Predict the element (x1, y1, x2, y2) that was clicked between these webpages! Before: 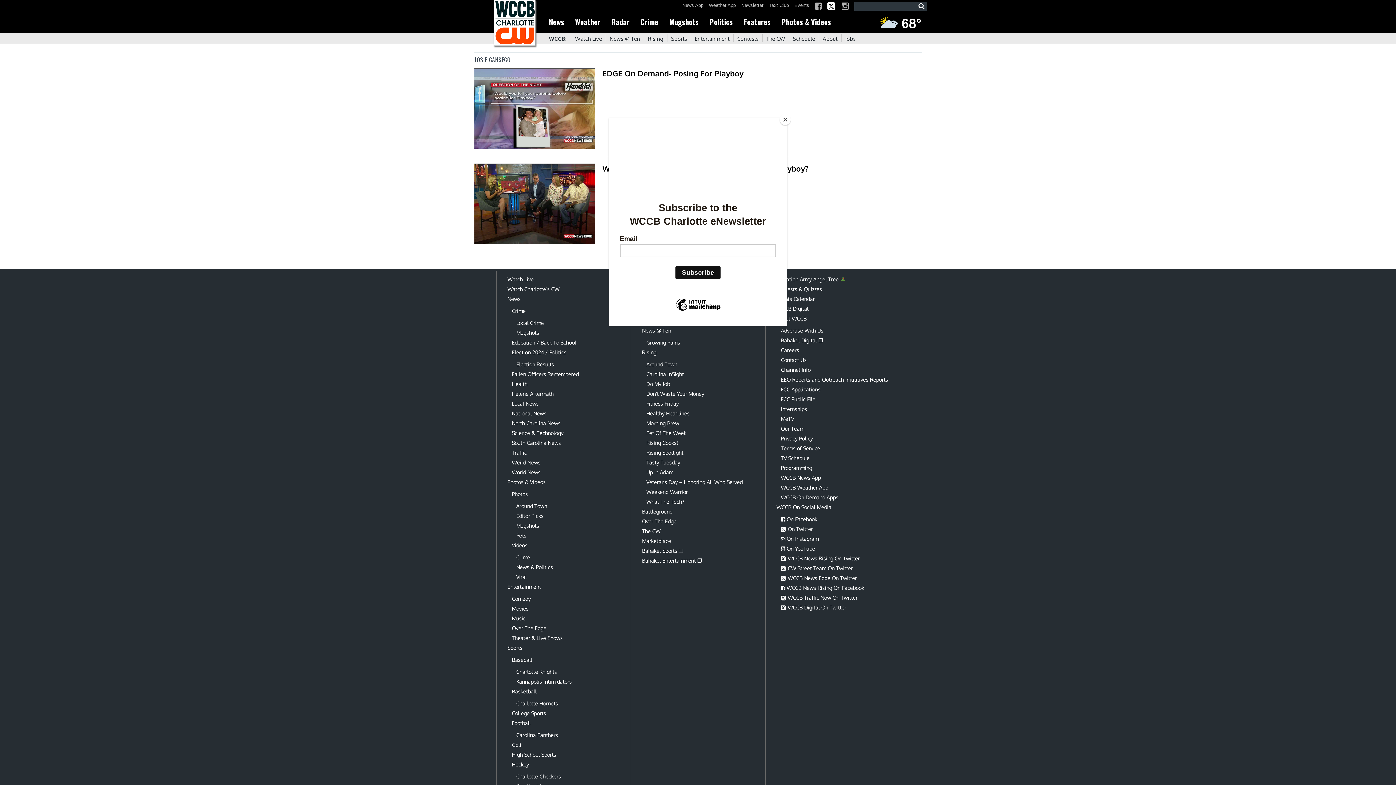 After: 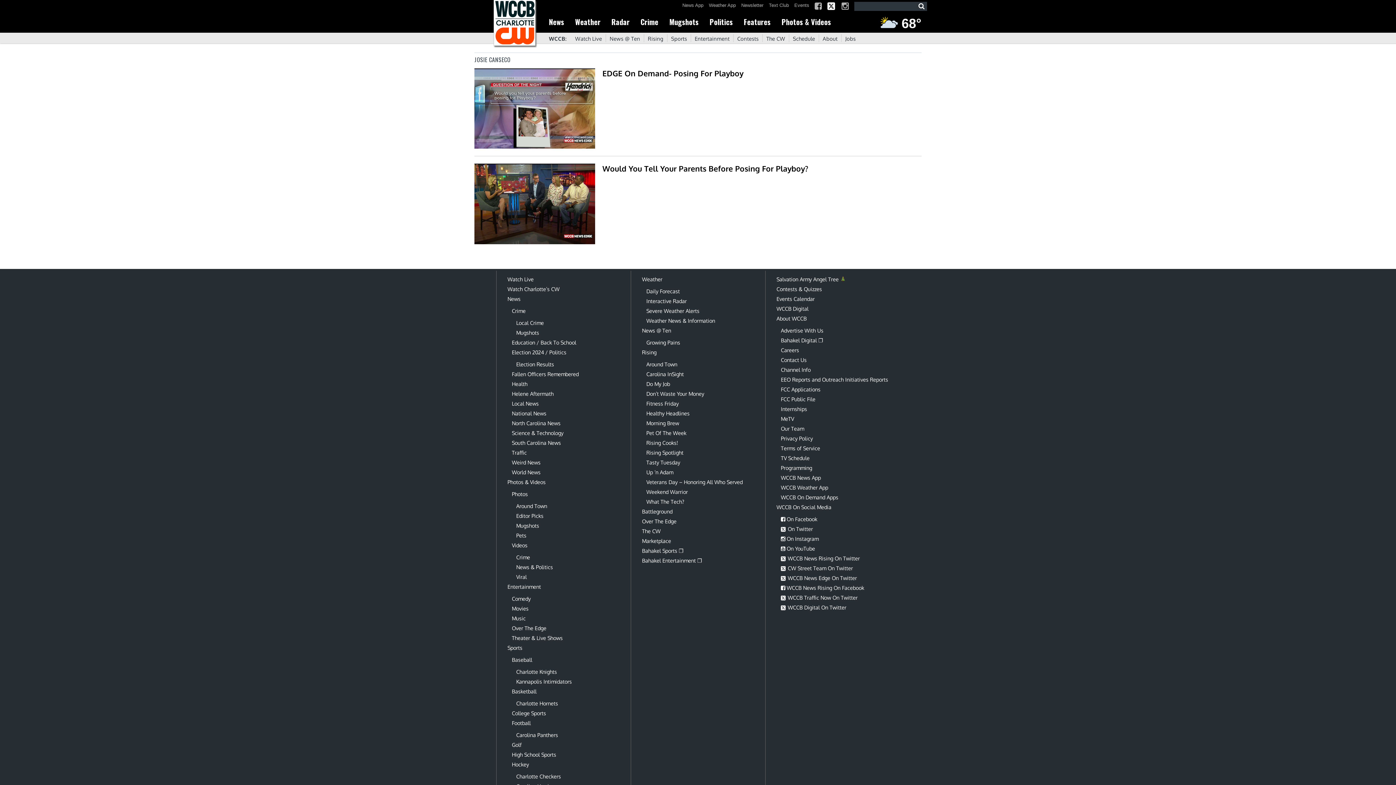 Action: label: Close bbox: (780, 114, 790, 125)